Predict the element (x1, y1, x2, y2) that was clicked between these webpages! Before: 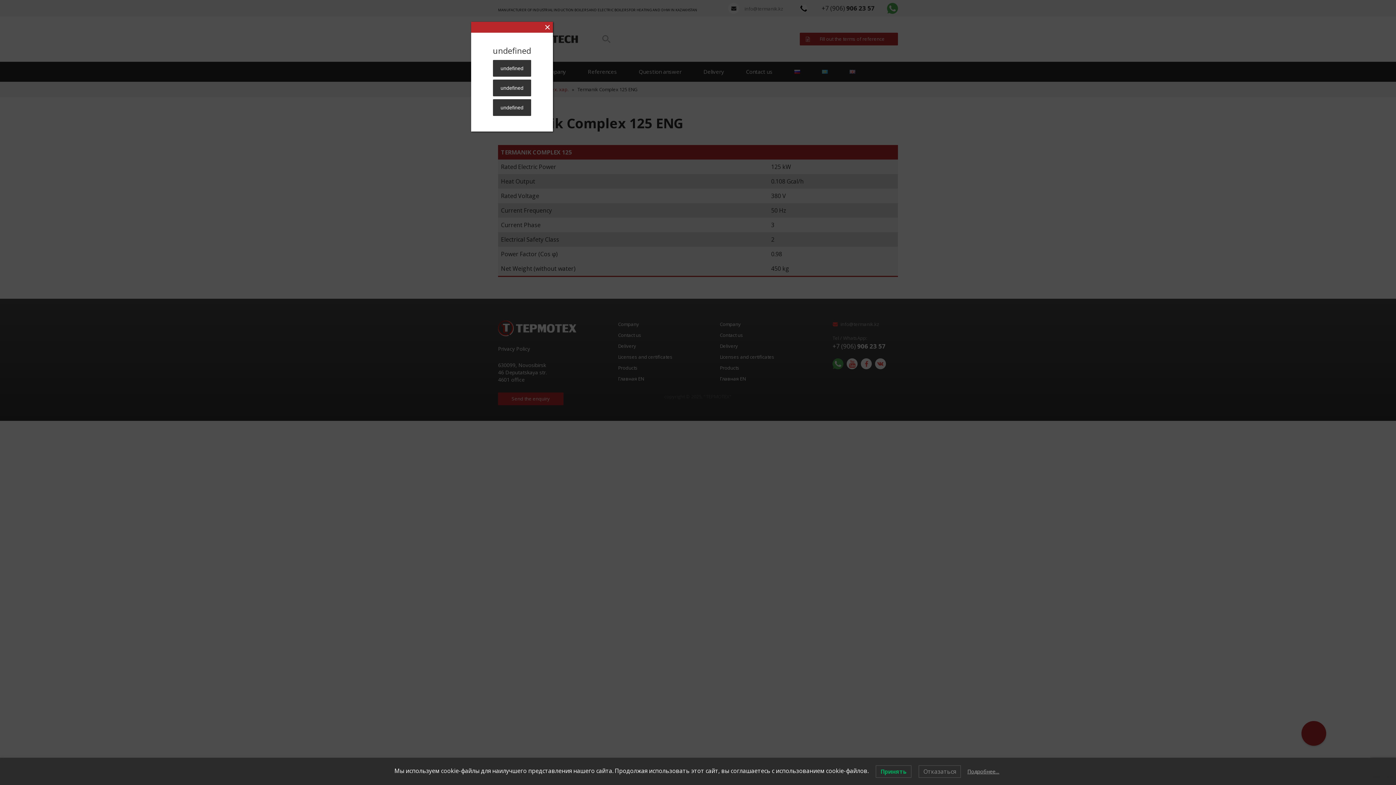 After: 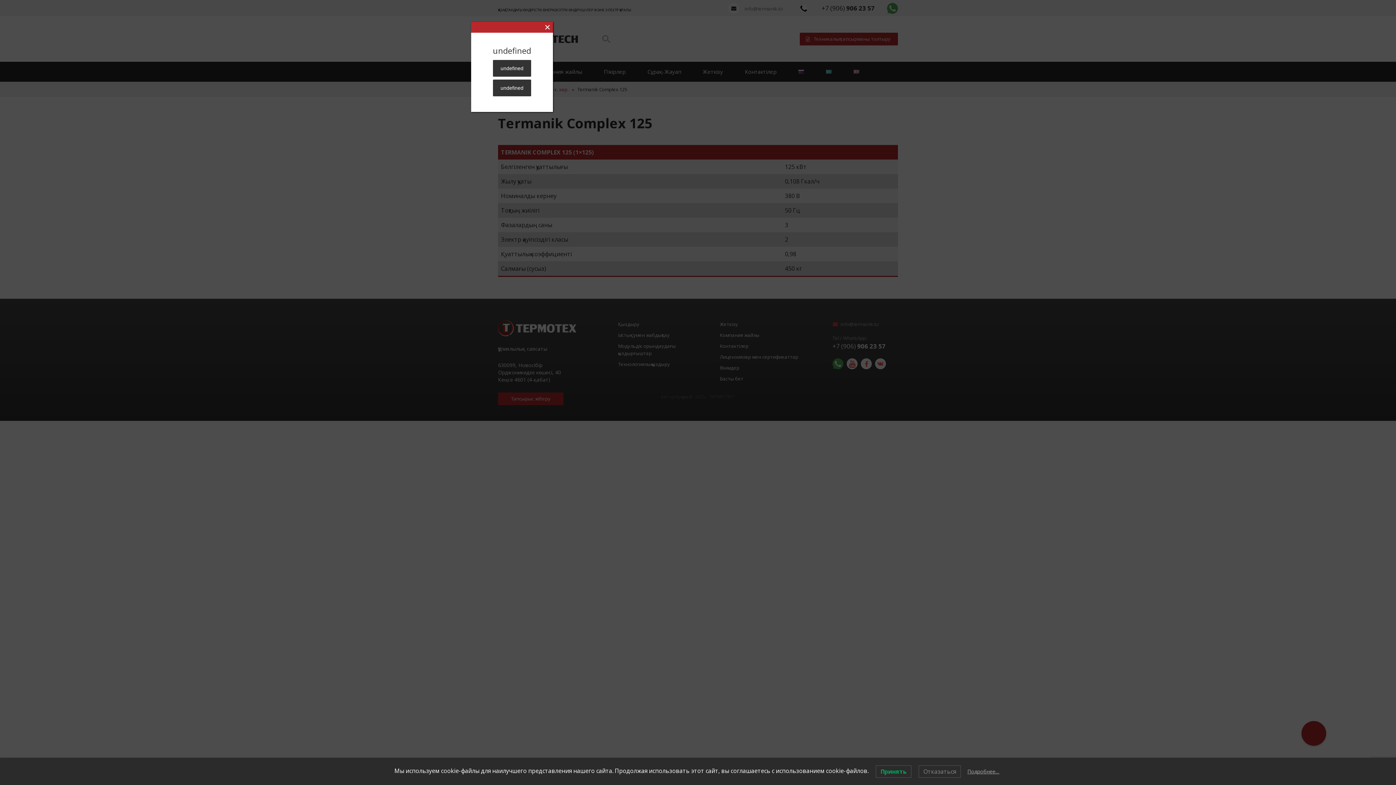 Action: label: undefined bbox: (493, 60, 531, 76)